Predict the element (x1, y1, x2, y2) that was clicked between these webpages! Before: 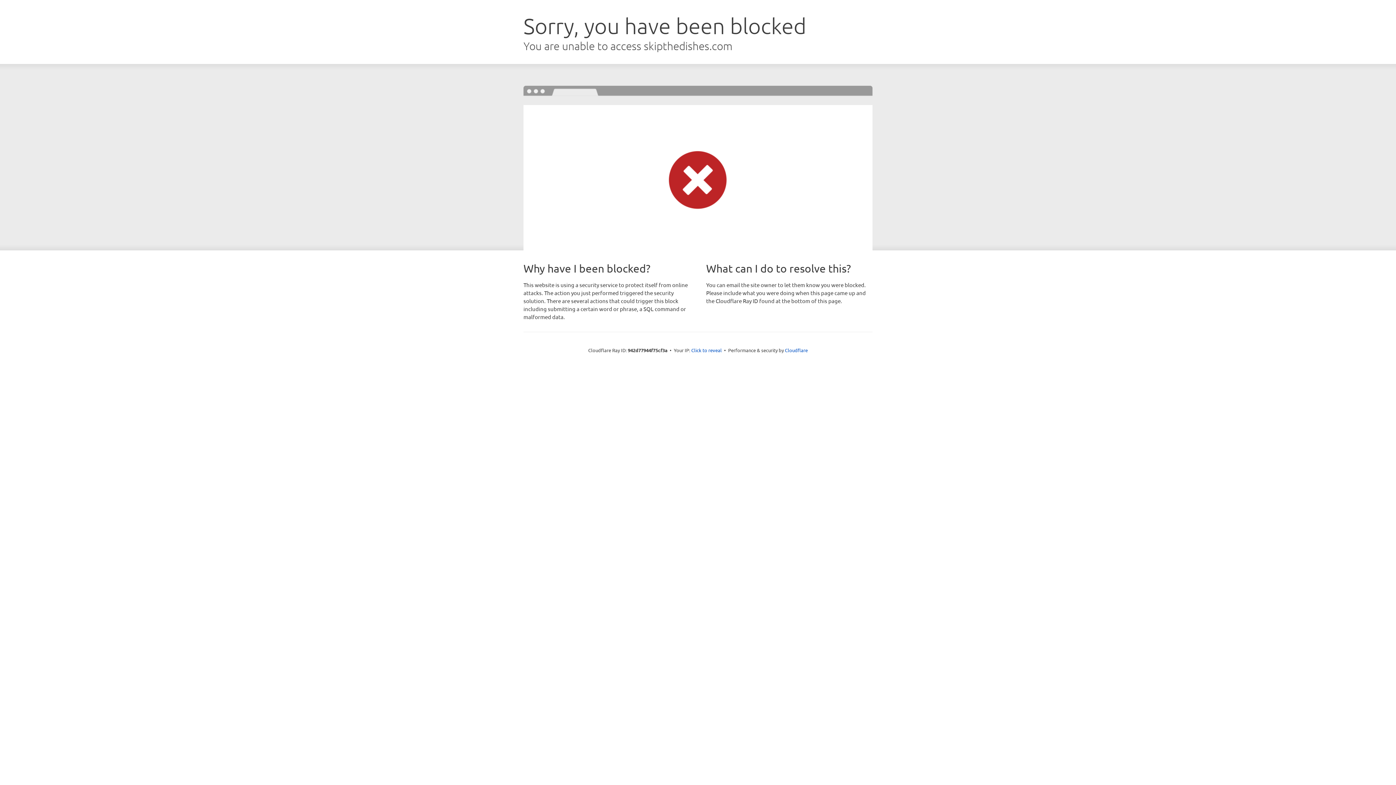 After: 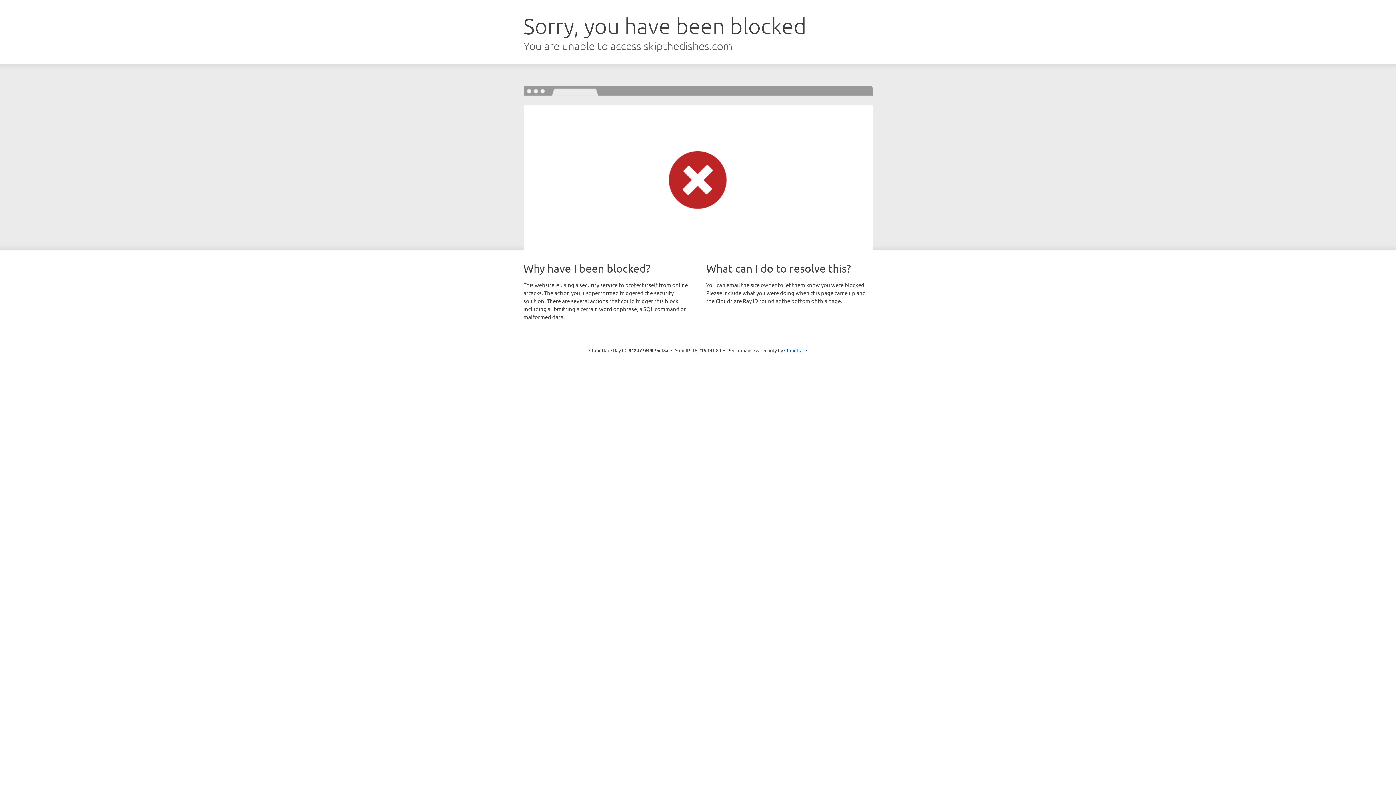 Action: label: Click to reveal bbox: (691, 346, 722, 353)